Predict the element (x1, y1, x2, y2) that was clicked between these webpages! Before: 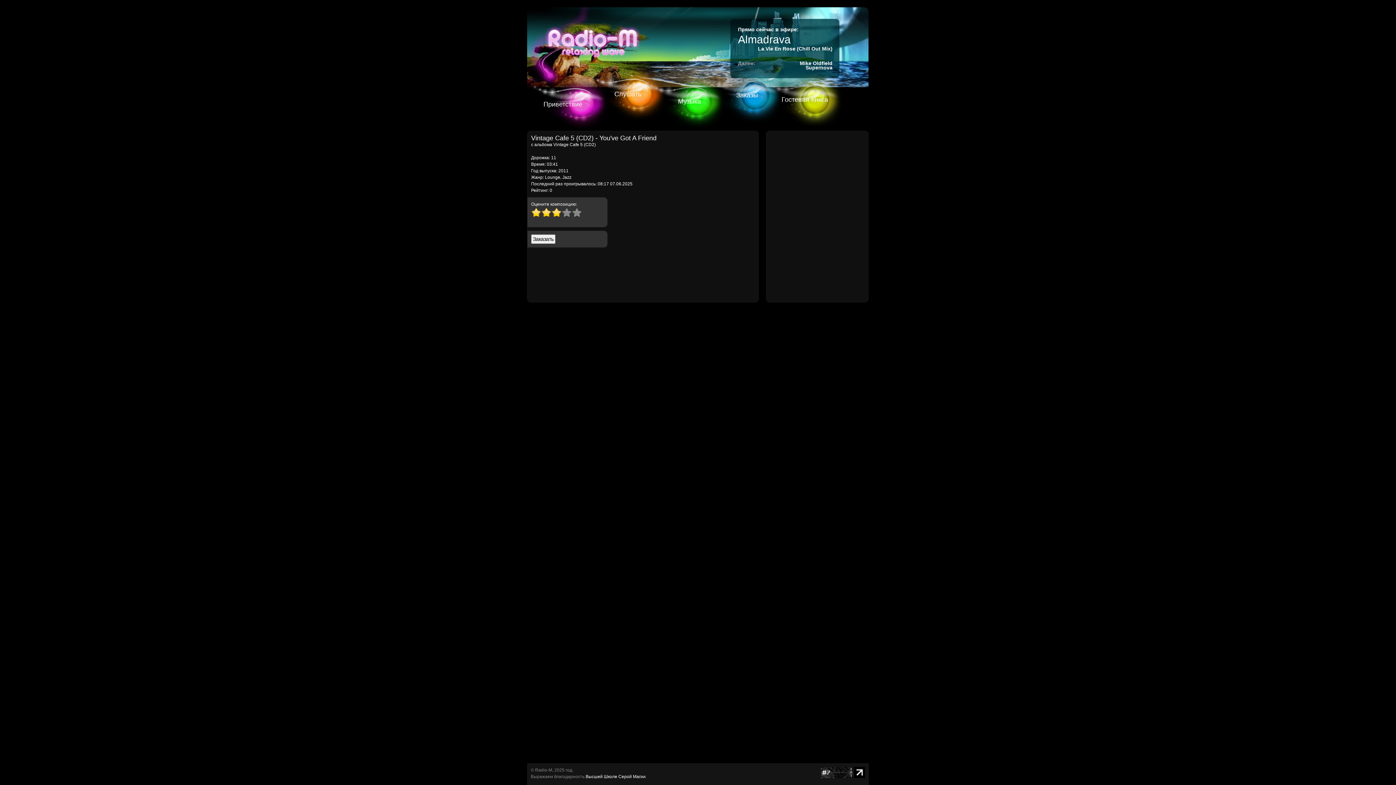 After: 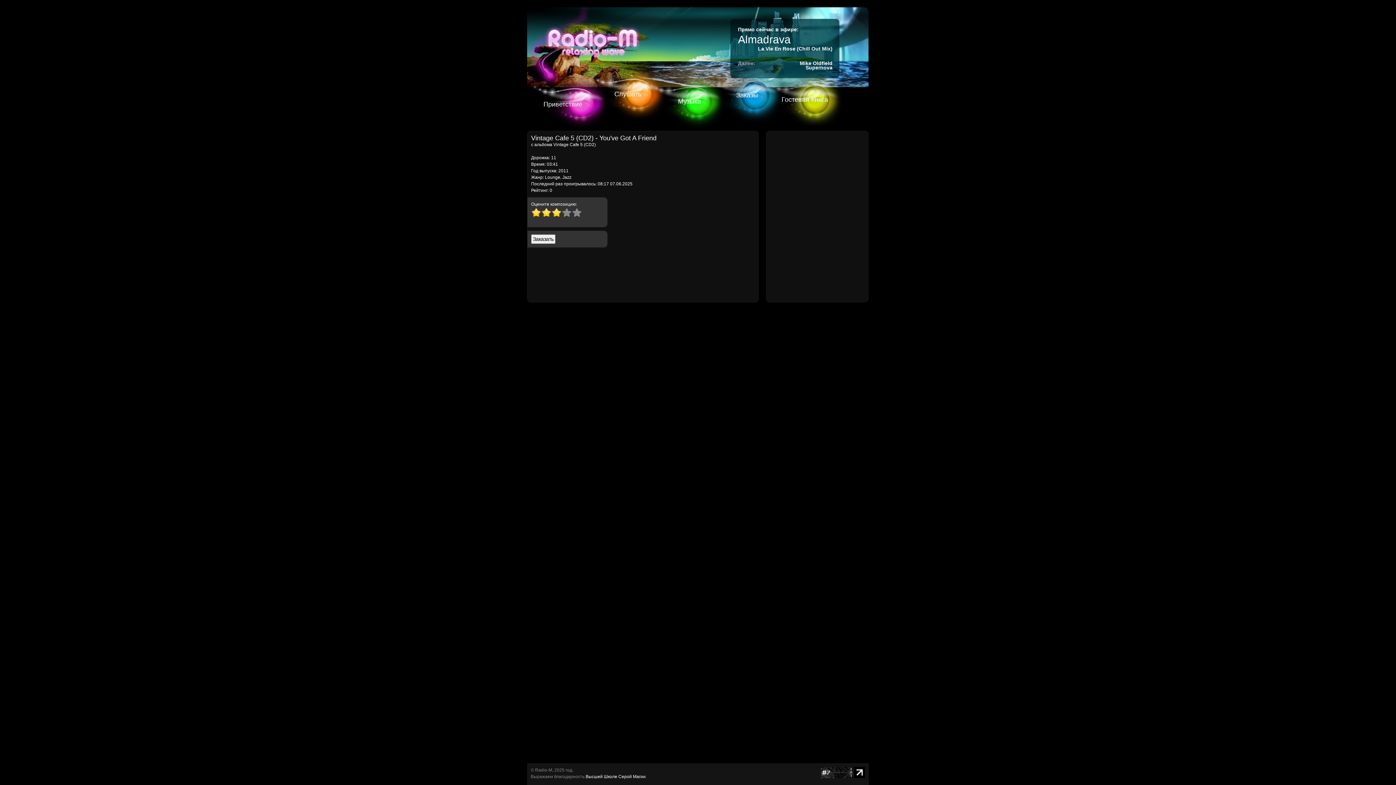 Action: bbox: (854, 774, 865, 779)